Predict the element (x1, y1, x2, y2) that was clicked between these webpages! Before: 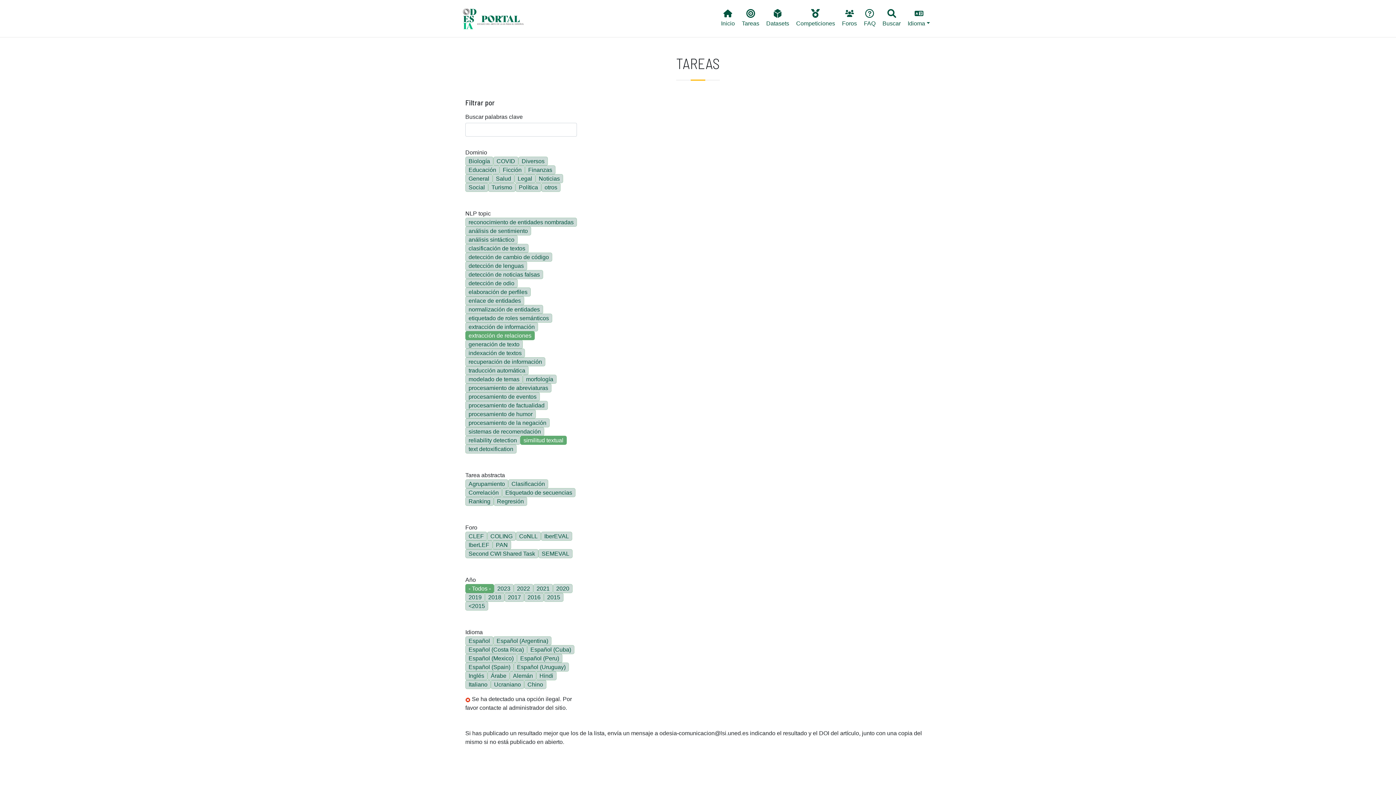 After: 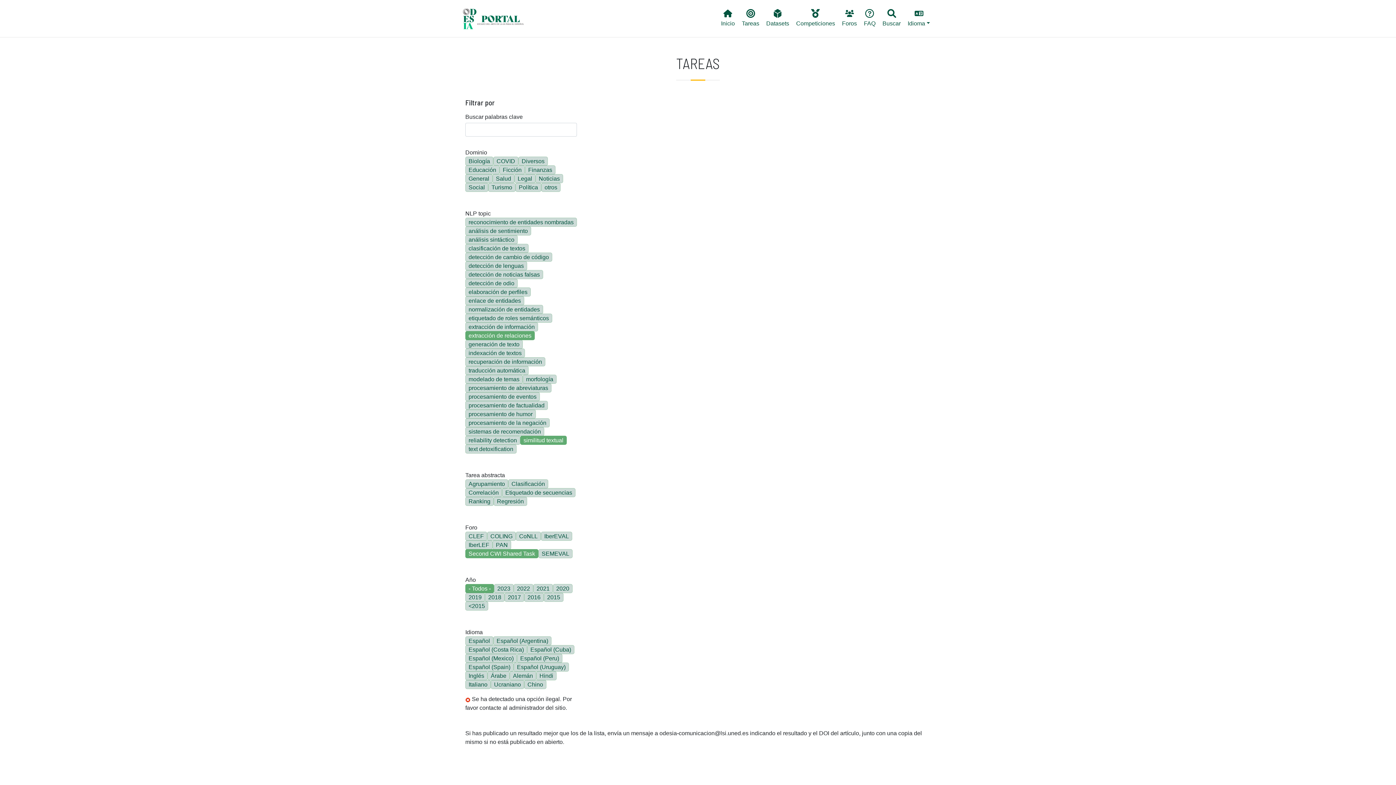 Action: label: Second CWI Shared Task bbox: (465, 549, 538, 558)